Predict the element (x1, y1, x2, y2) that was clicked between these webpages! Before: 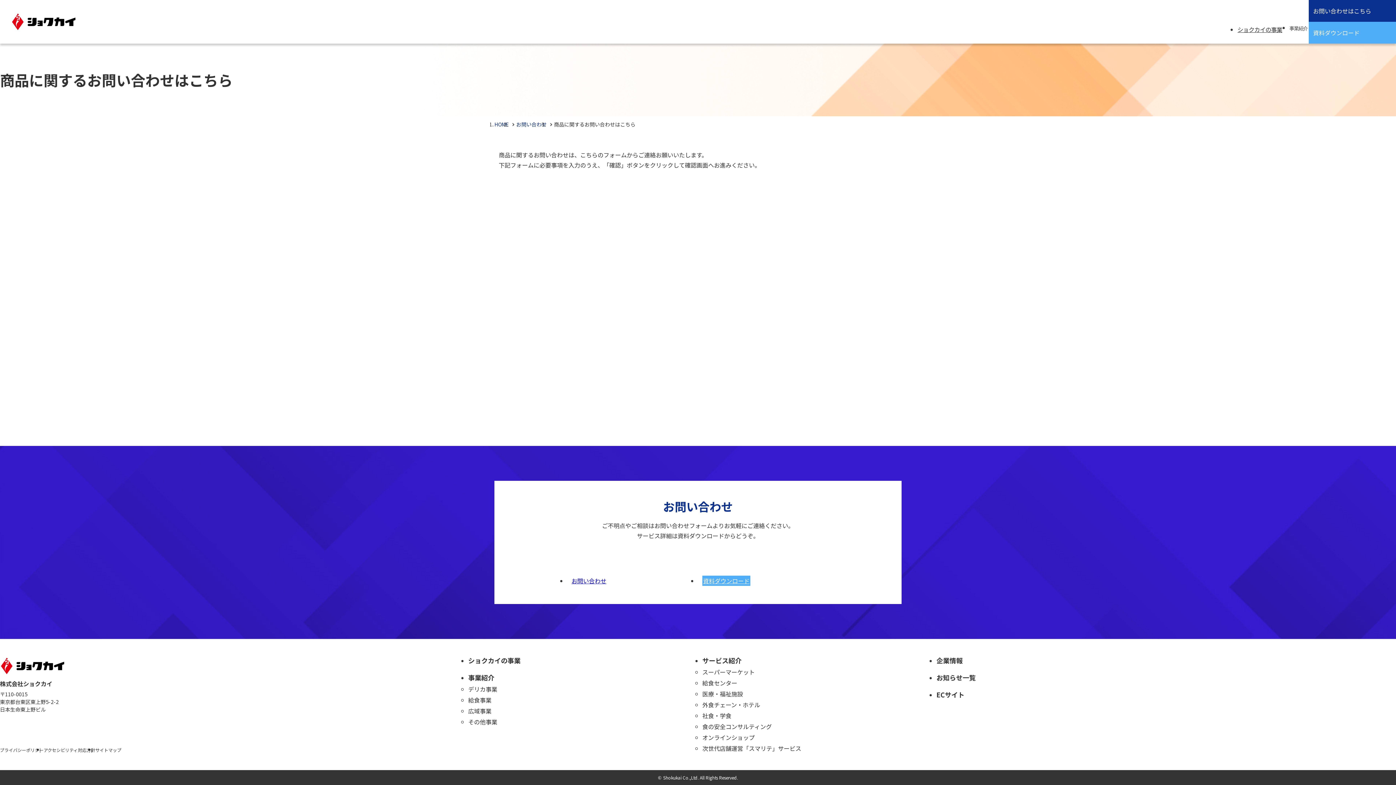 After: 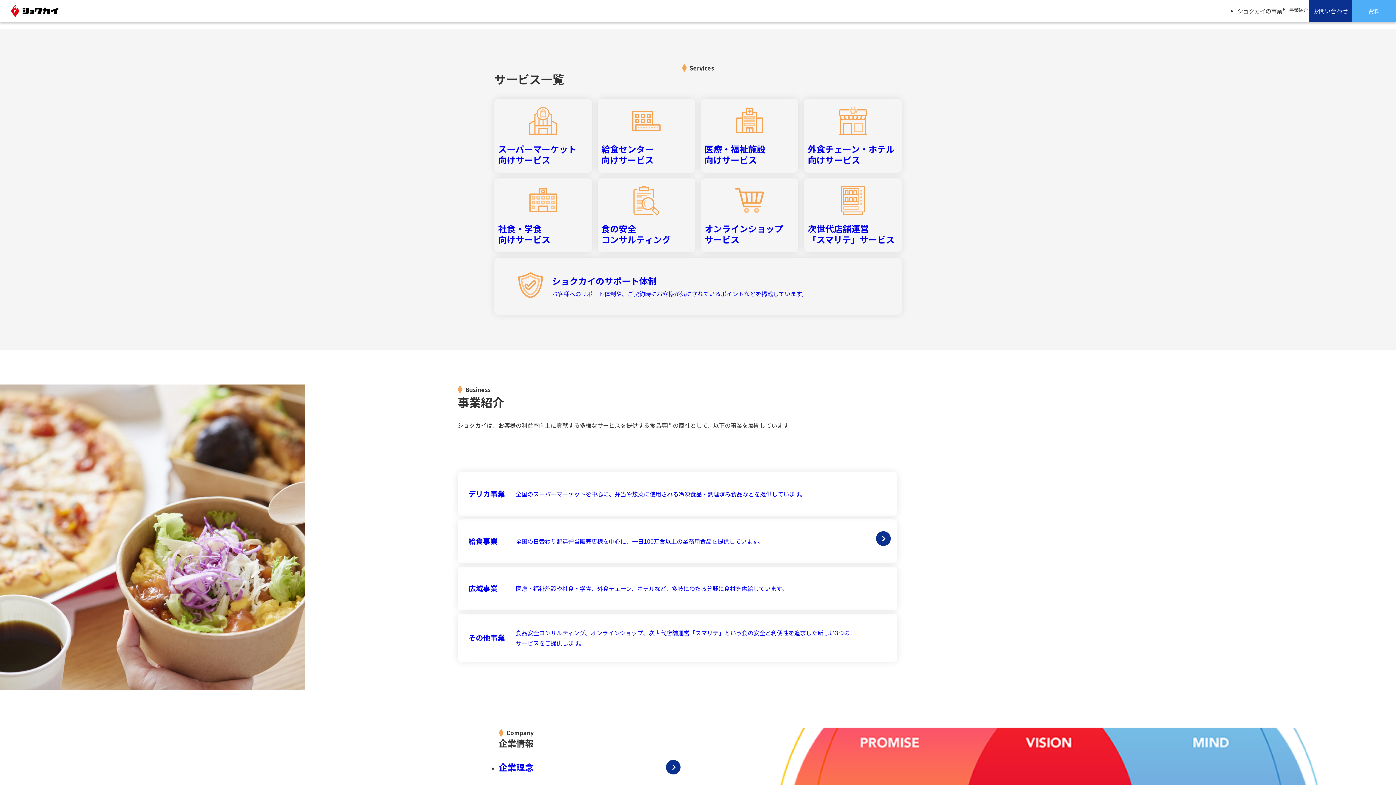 Action: label: サービス紹介 bbox: (702, 656, 741, 665)